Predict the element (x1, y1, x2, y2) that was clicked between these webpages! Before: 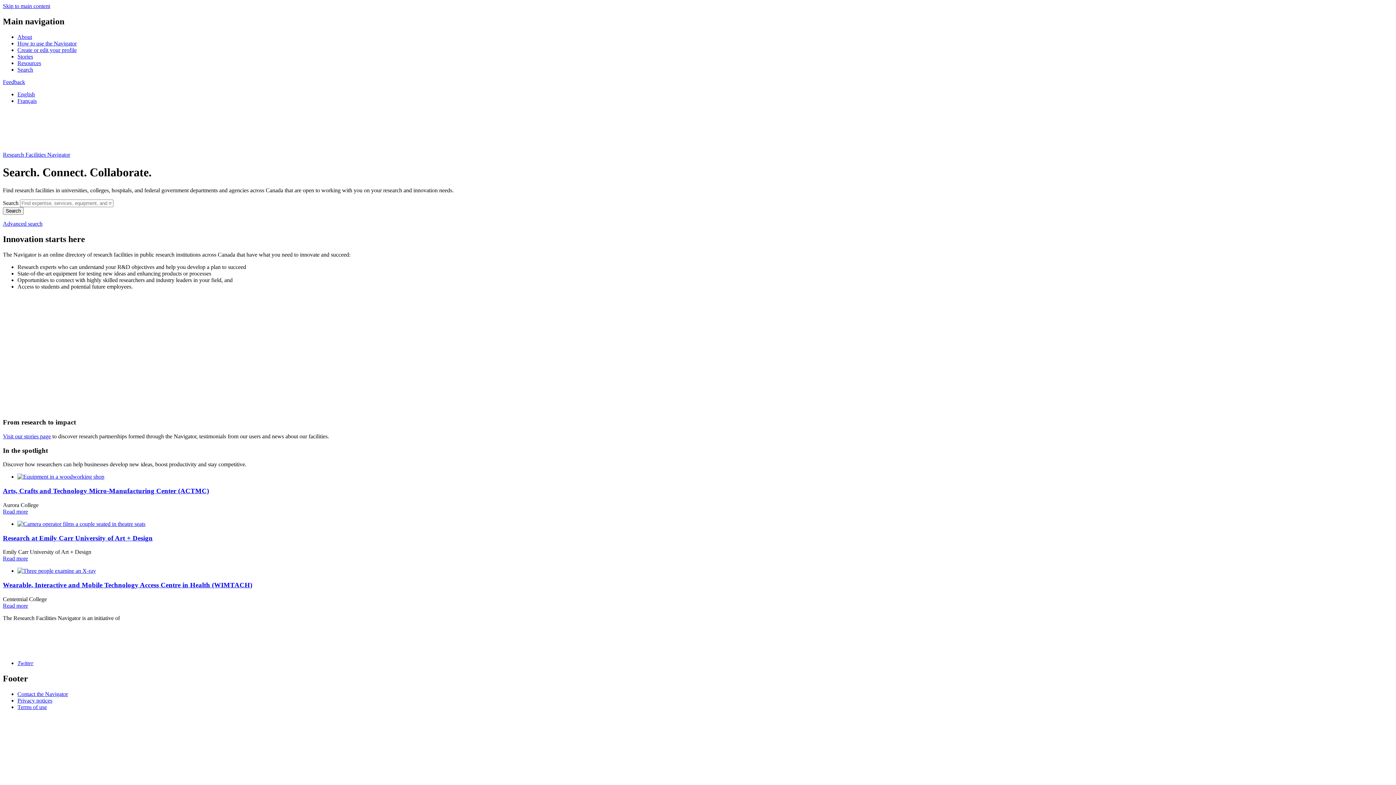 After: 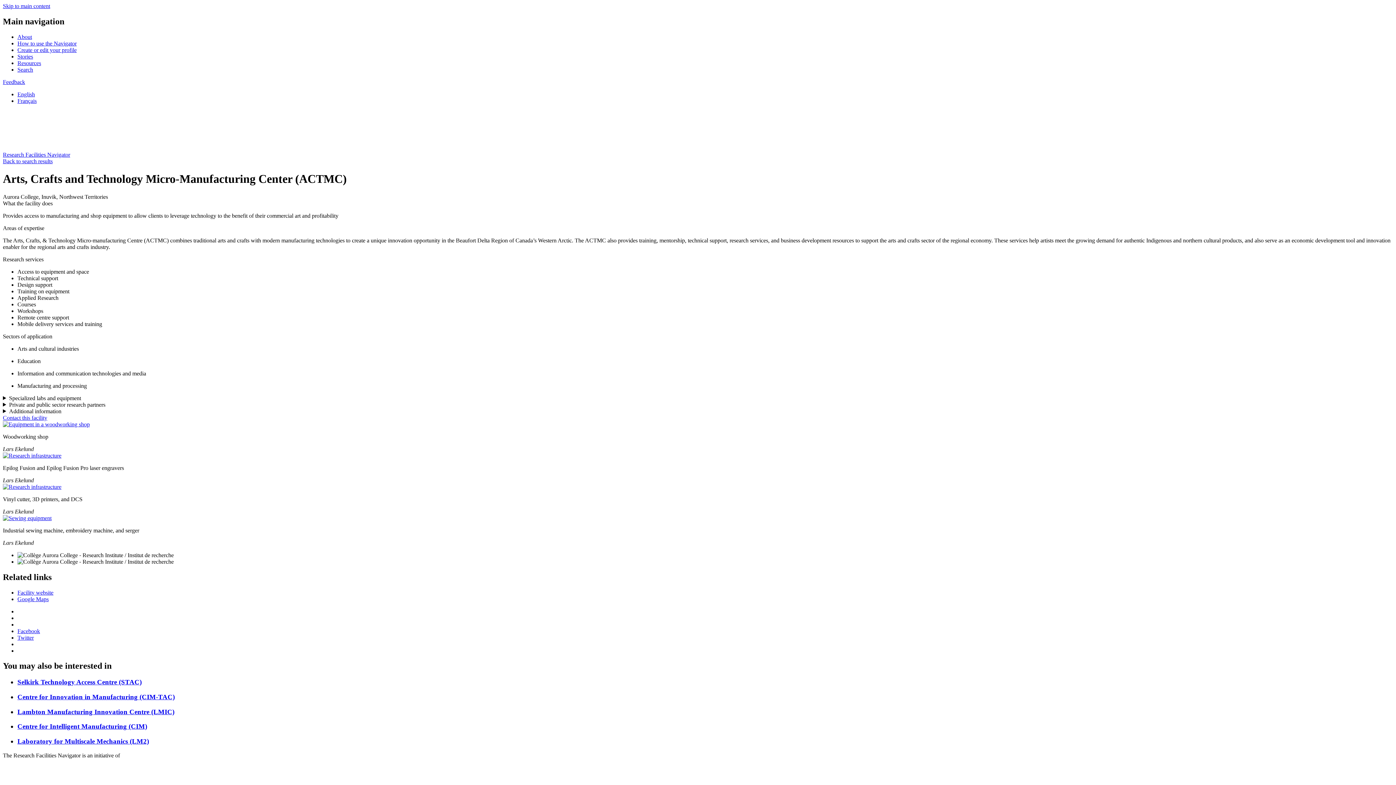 Action: label: Arts, Crafts and Technology Micro-Manufacturing Center (ACTMC) bbox: (2, 487, 209, 494)